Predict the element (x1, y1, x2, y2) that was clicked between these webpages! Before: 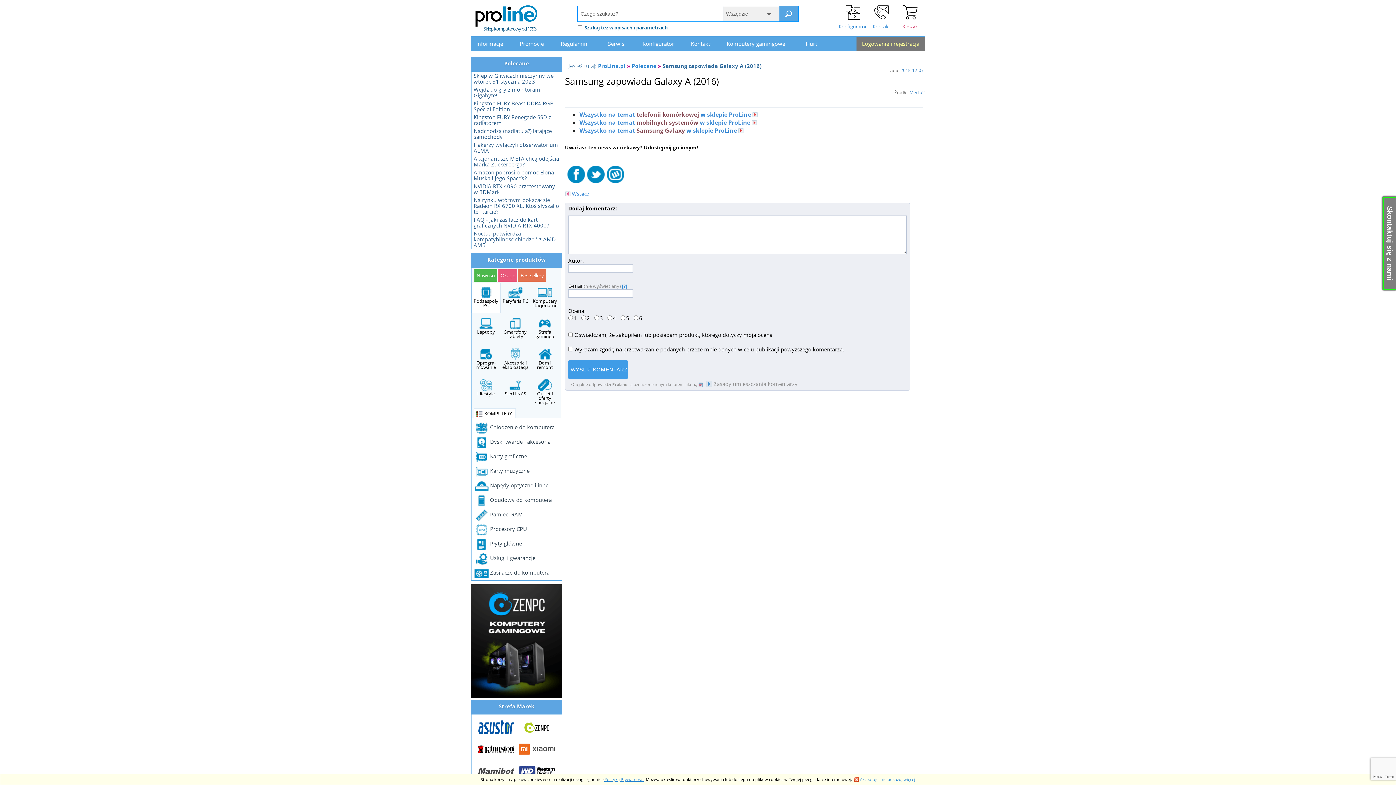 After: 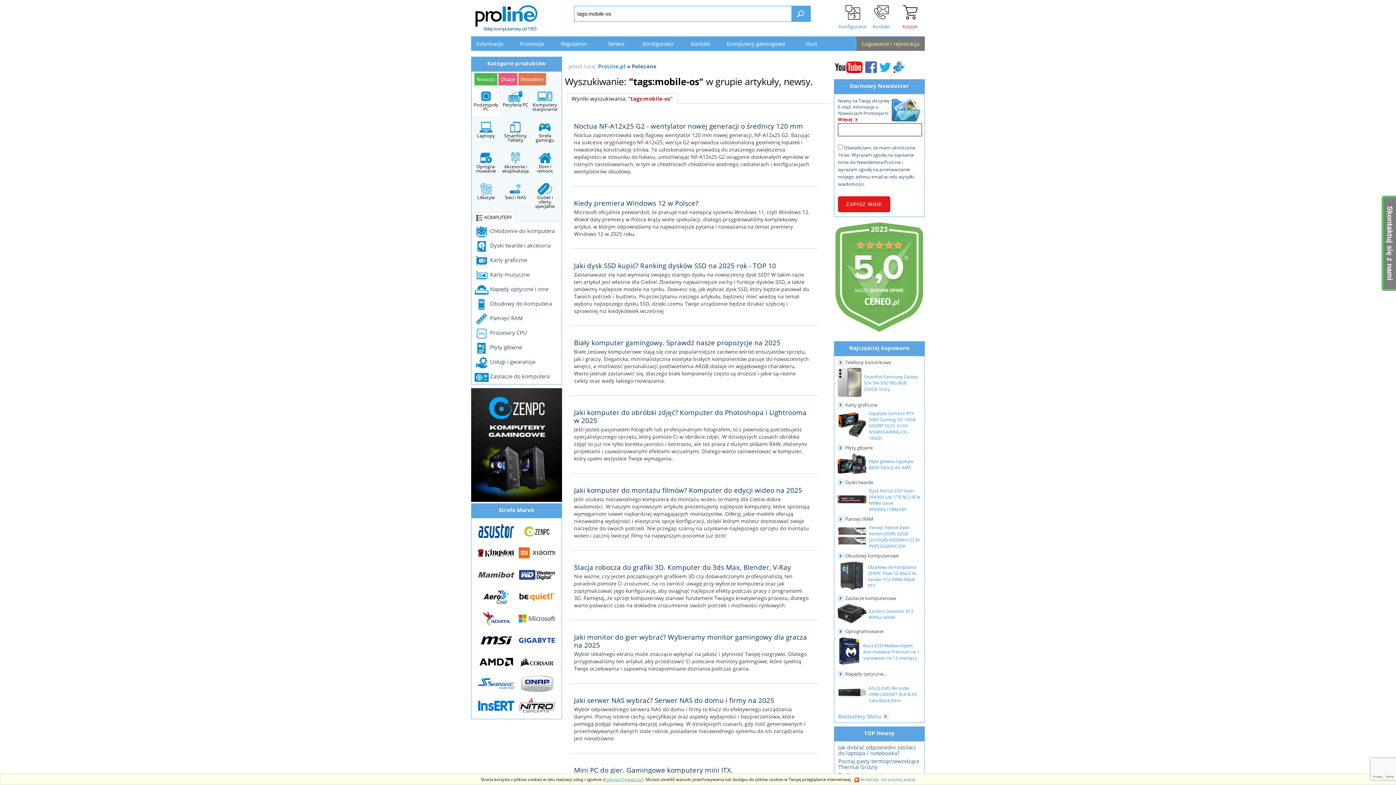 Action: label: Wszystko na temat mobilnych systemów w sklepie ProLine bbox: (579, 118, 757, 126)